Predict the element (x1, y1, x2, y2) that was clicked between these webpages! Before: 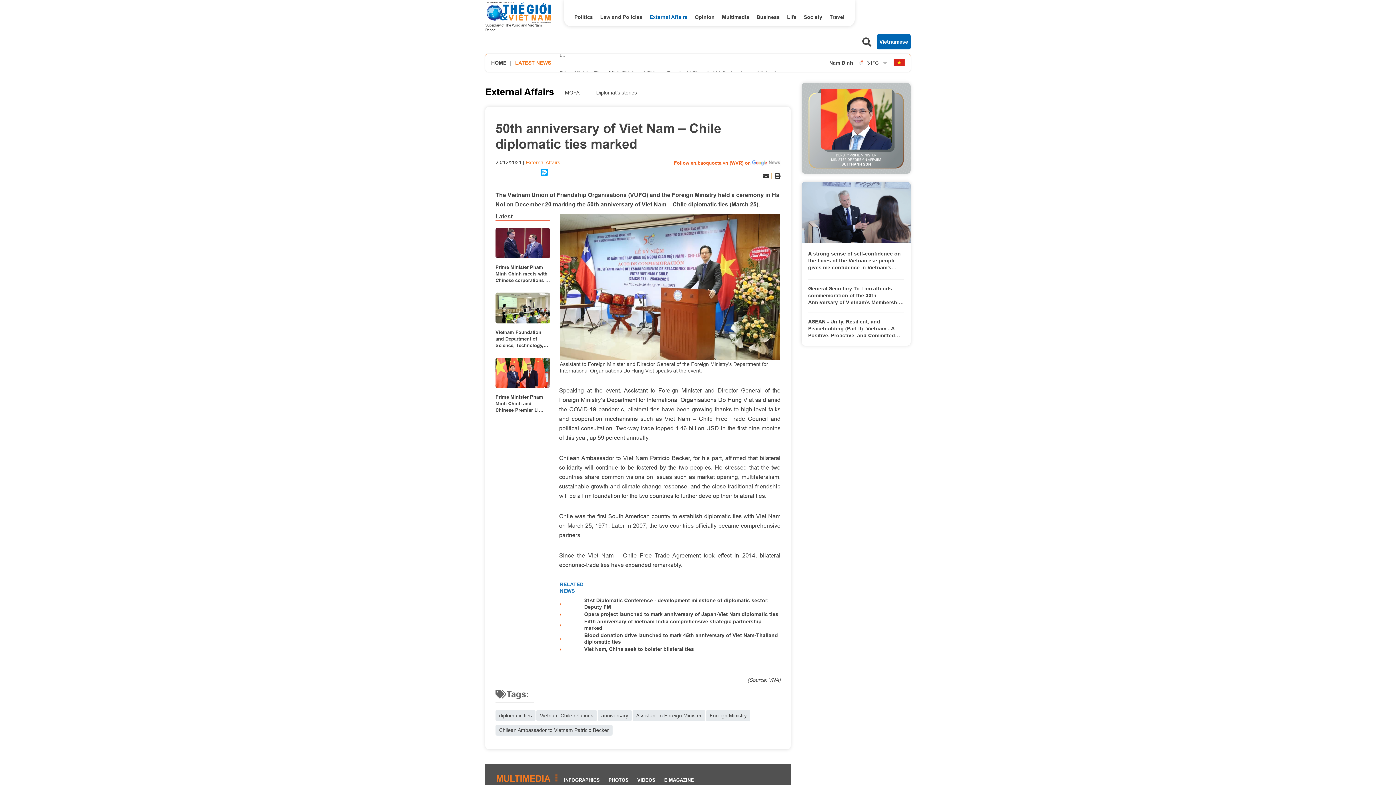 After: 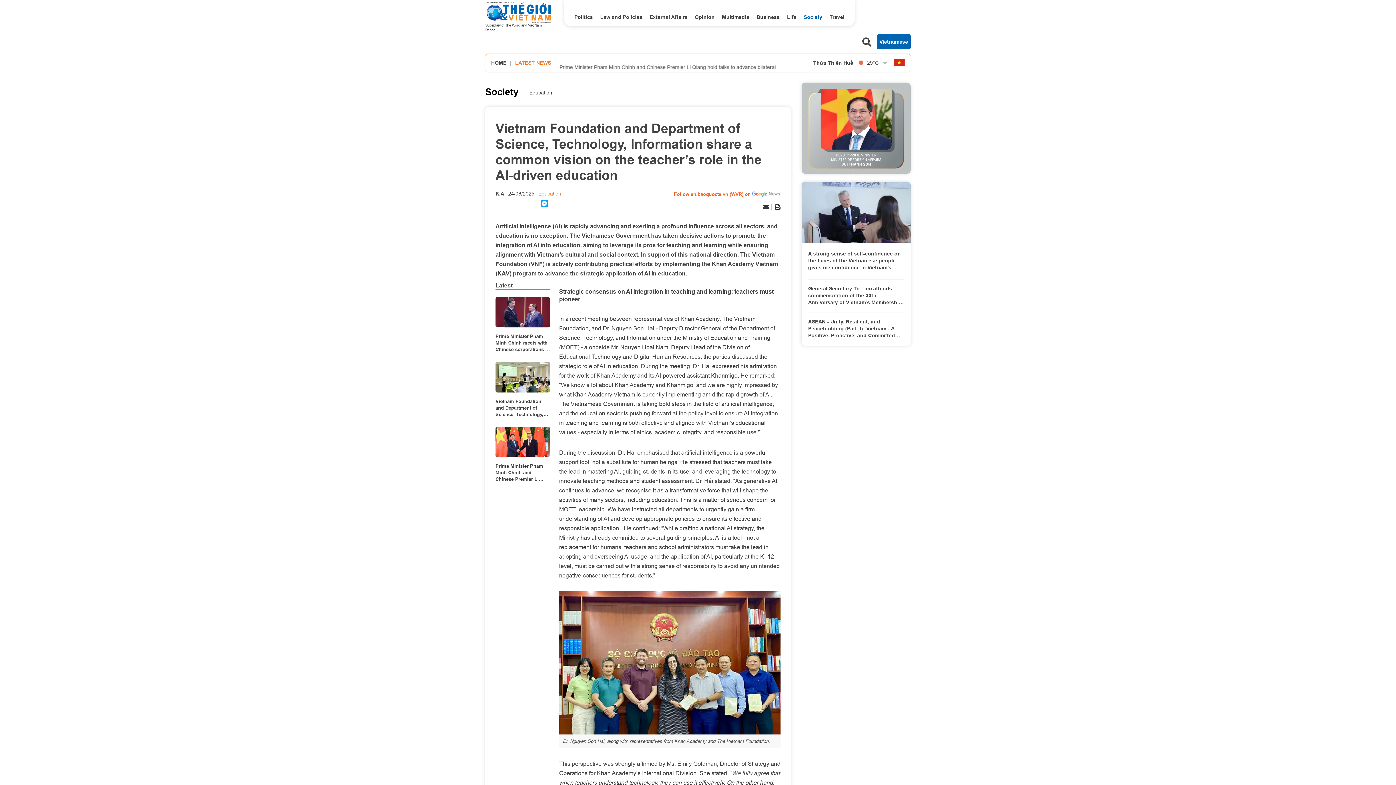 Action: label: Vietnam Foundation and Department of Science, Technology, Information share a common vision on the teacher’s role in the AI-driven education bbox: (495, 329, 550, 348)